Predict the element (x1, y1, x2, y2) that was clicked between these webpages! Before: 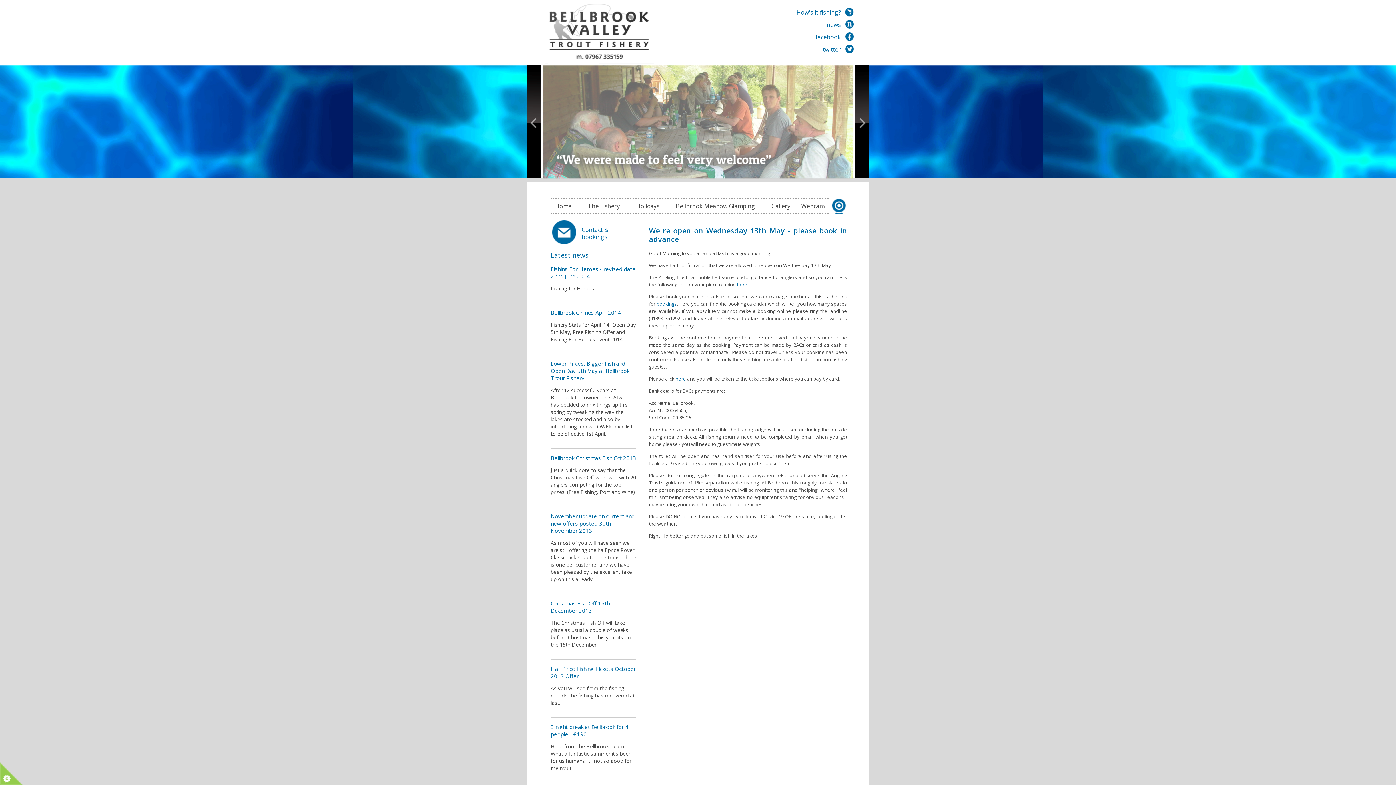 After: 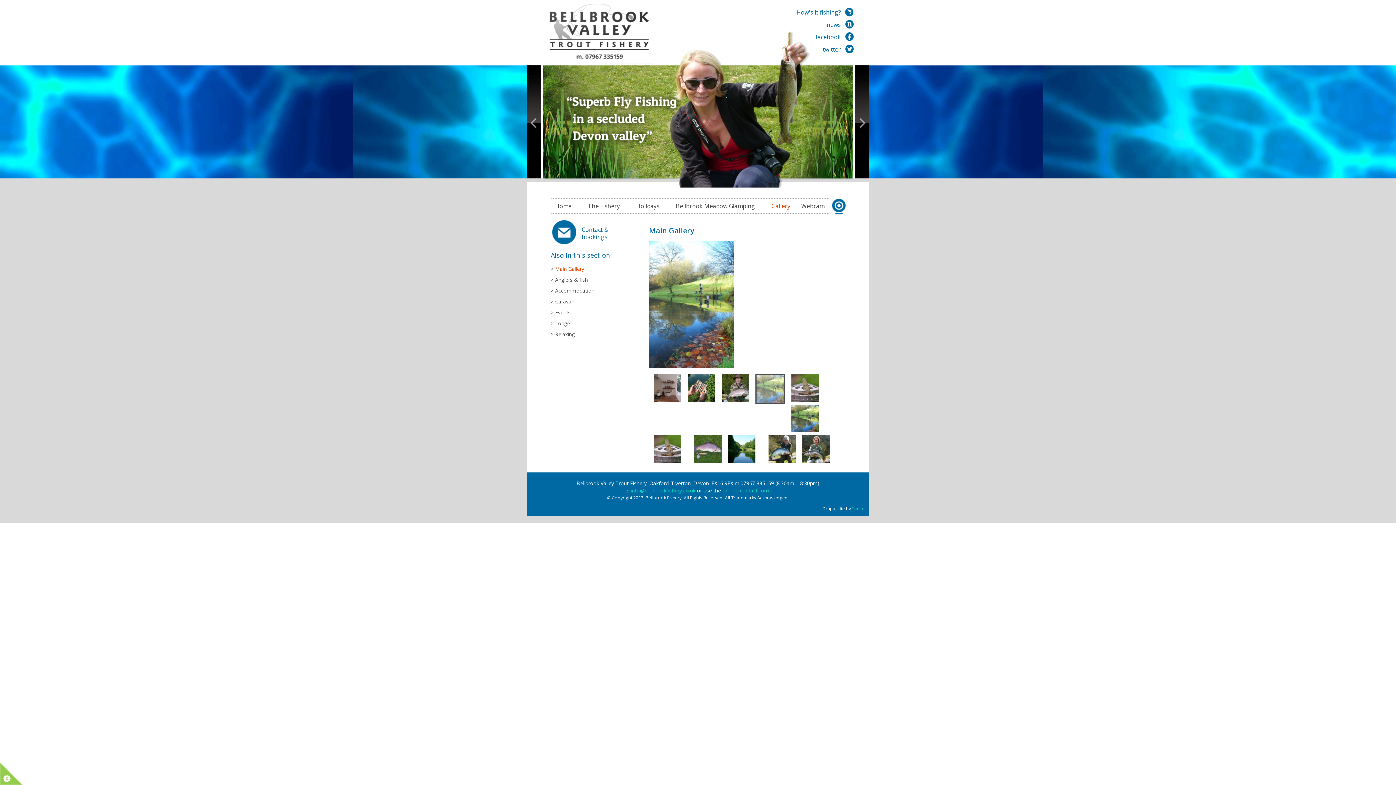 Action: bbox: (771, 202, 790, 210) label: Gallery